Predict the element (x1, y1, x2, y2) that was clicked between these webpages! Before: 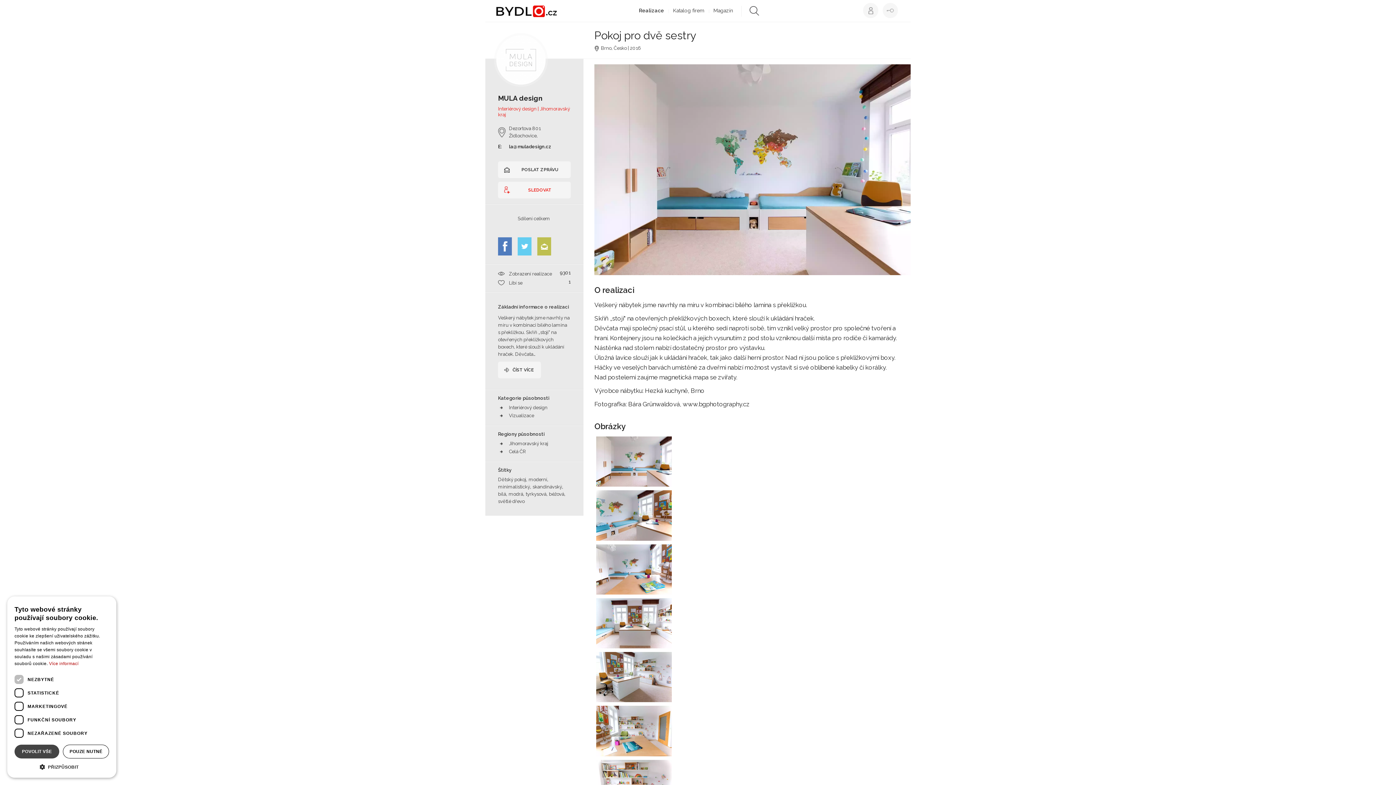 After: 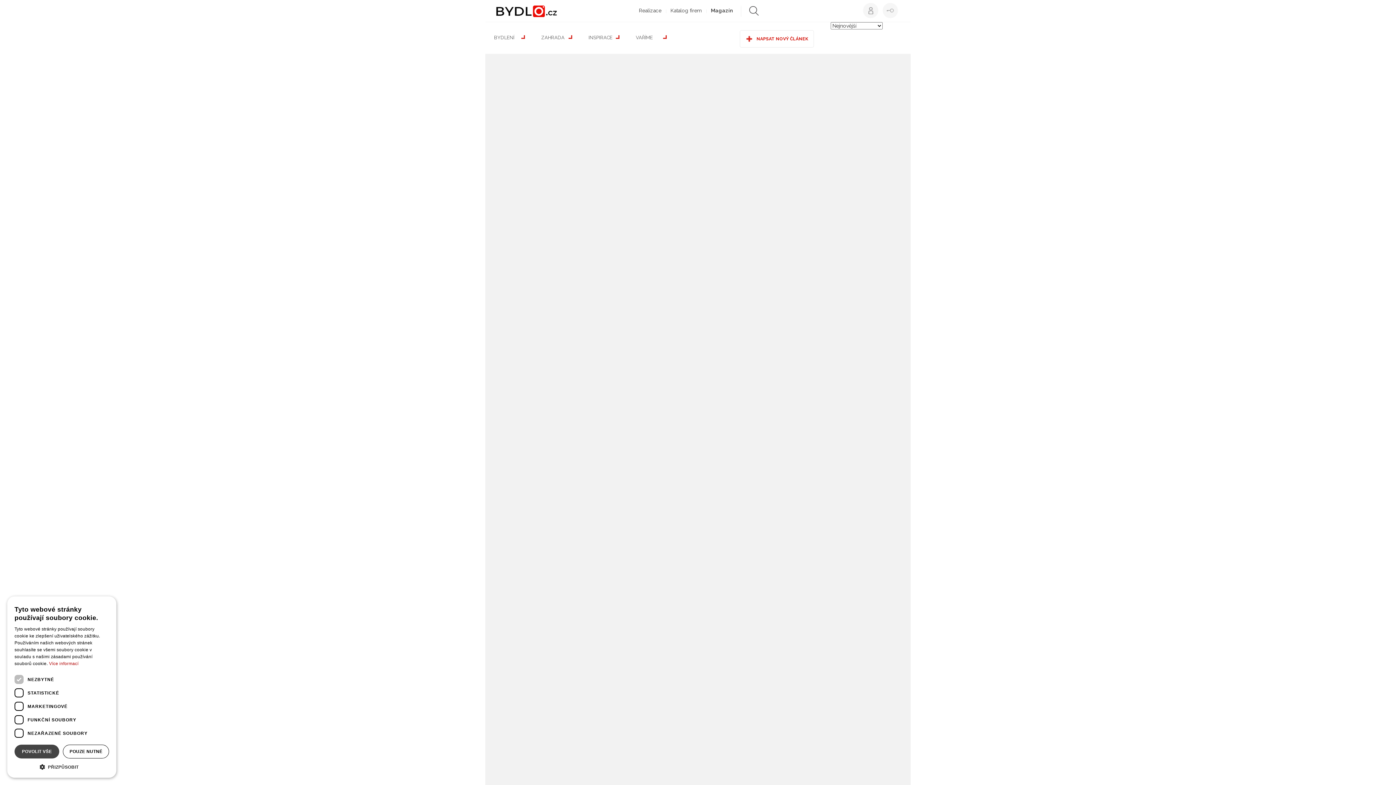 Action: bbox: (709, 2, 737, 18) label: Magazín